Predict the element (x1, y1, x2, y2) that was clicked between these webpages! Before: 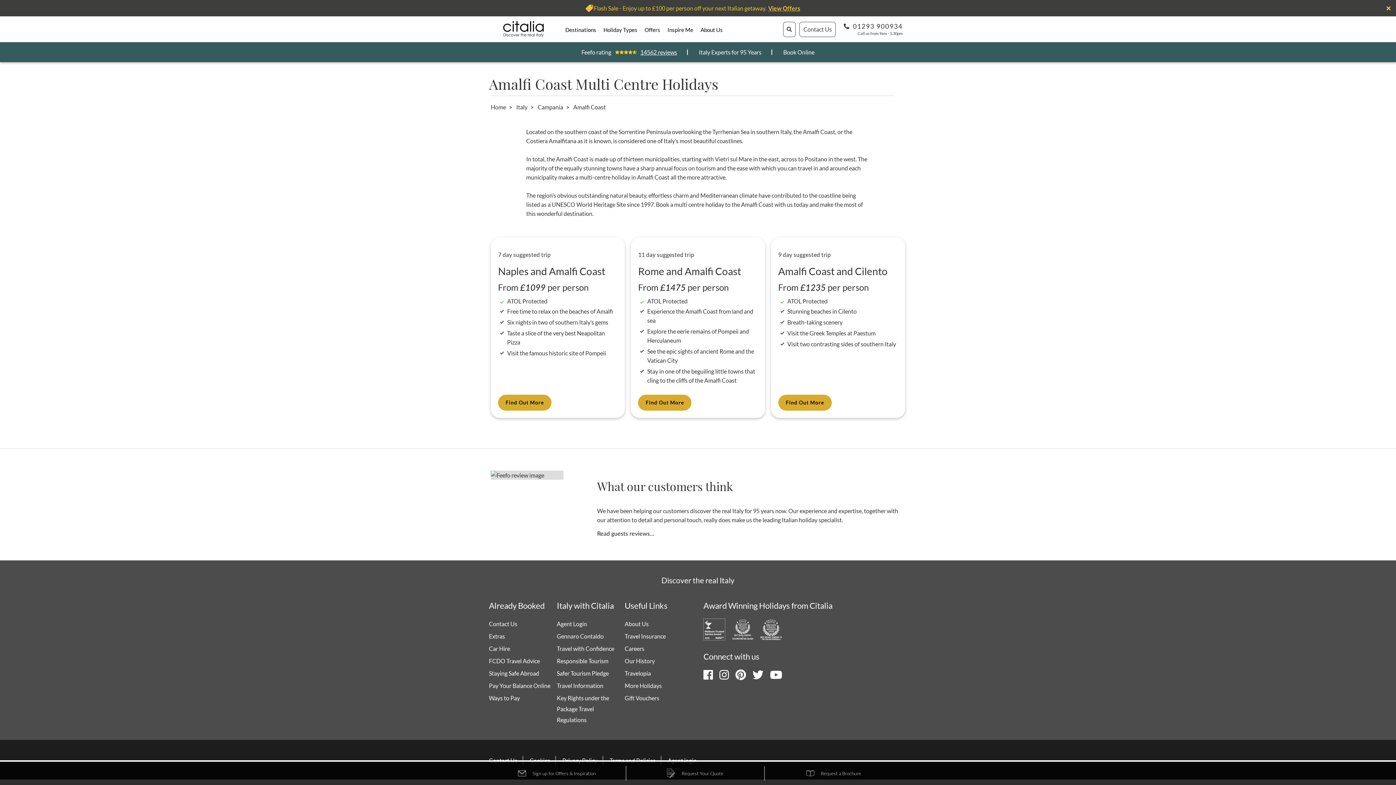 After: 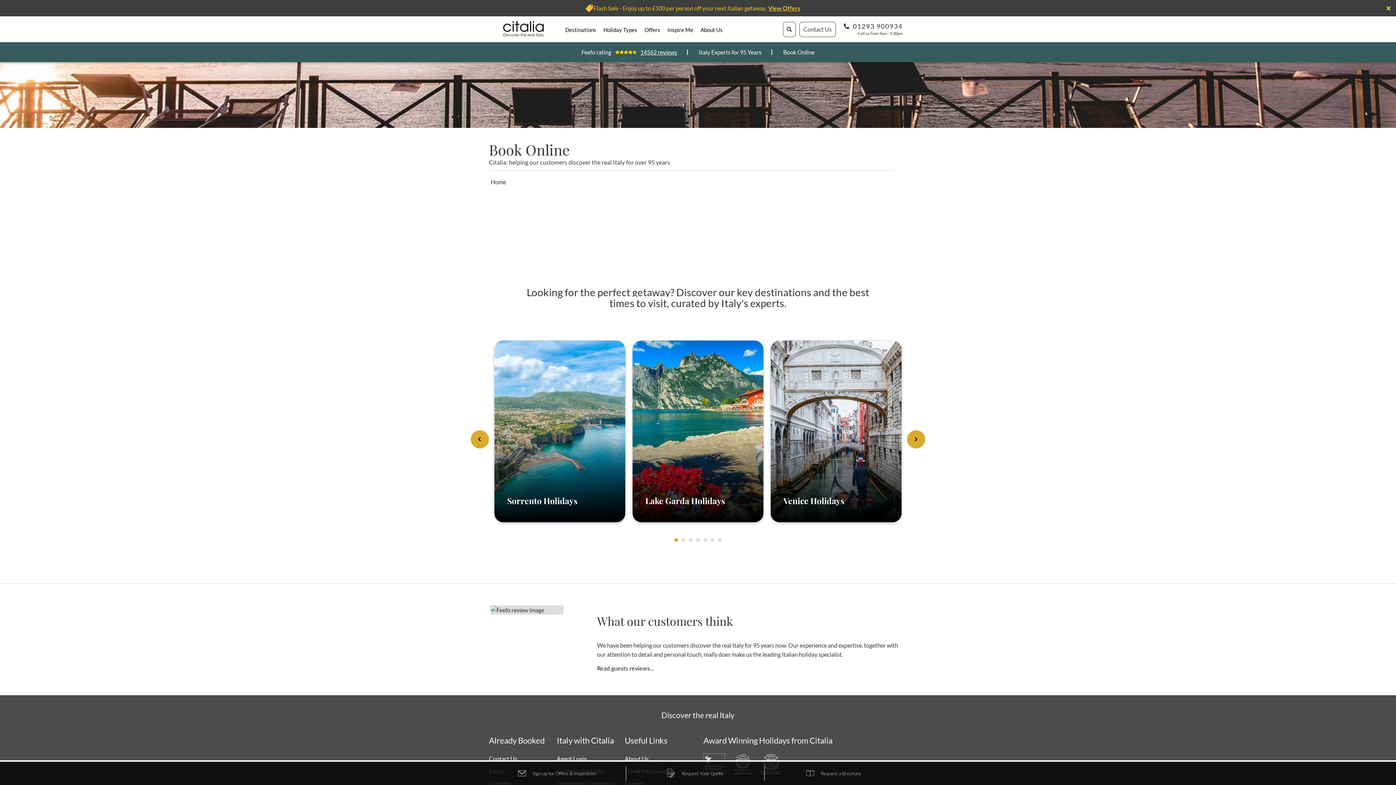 Action: label: Book Online bbox: (783, 47, 814, 56)